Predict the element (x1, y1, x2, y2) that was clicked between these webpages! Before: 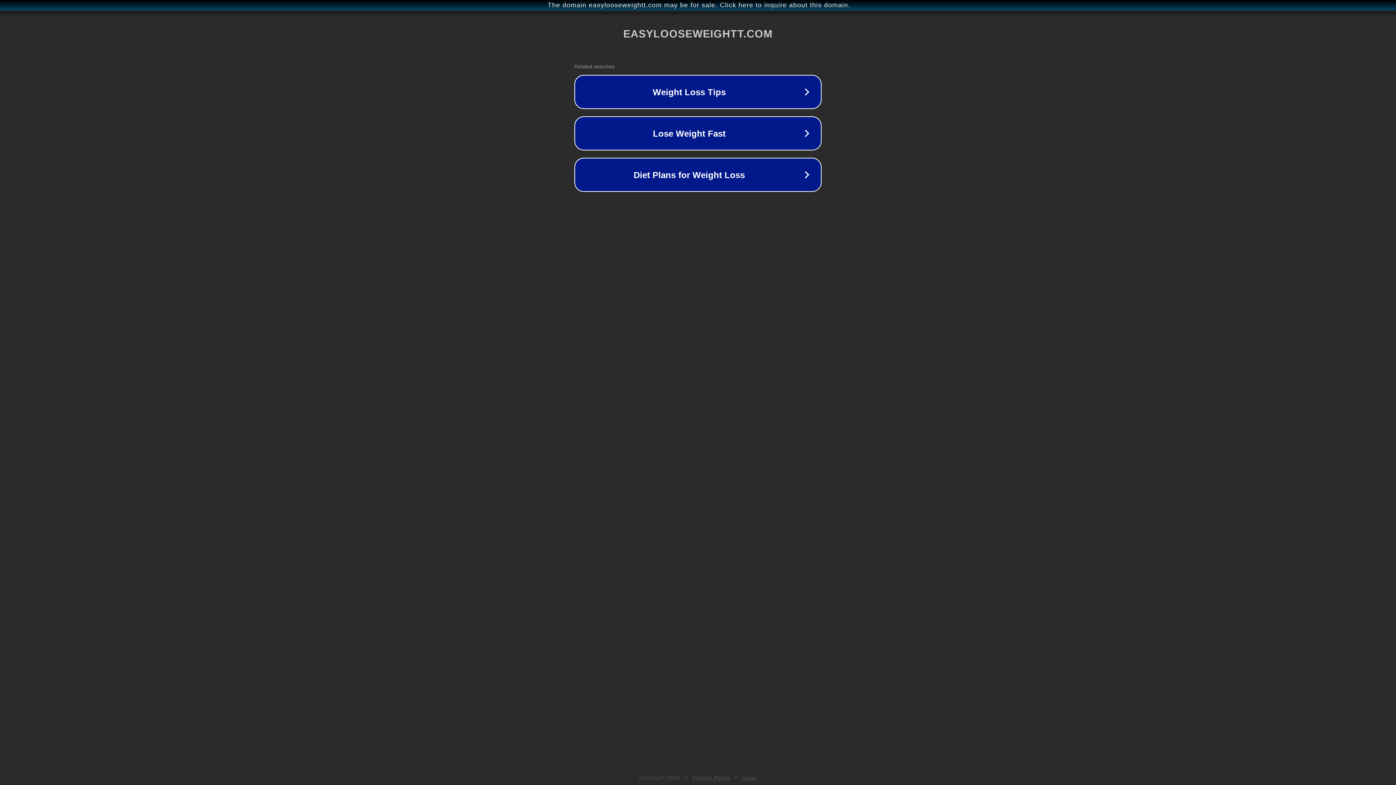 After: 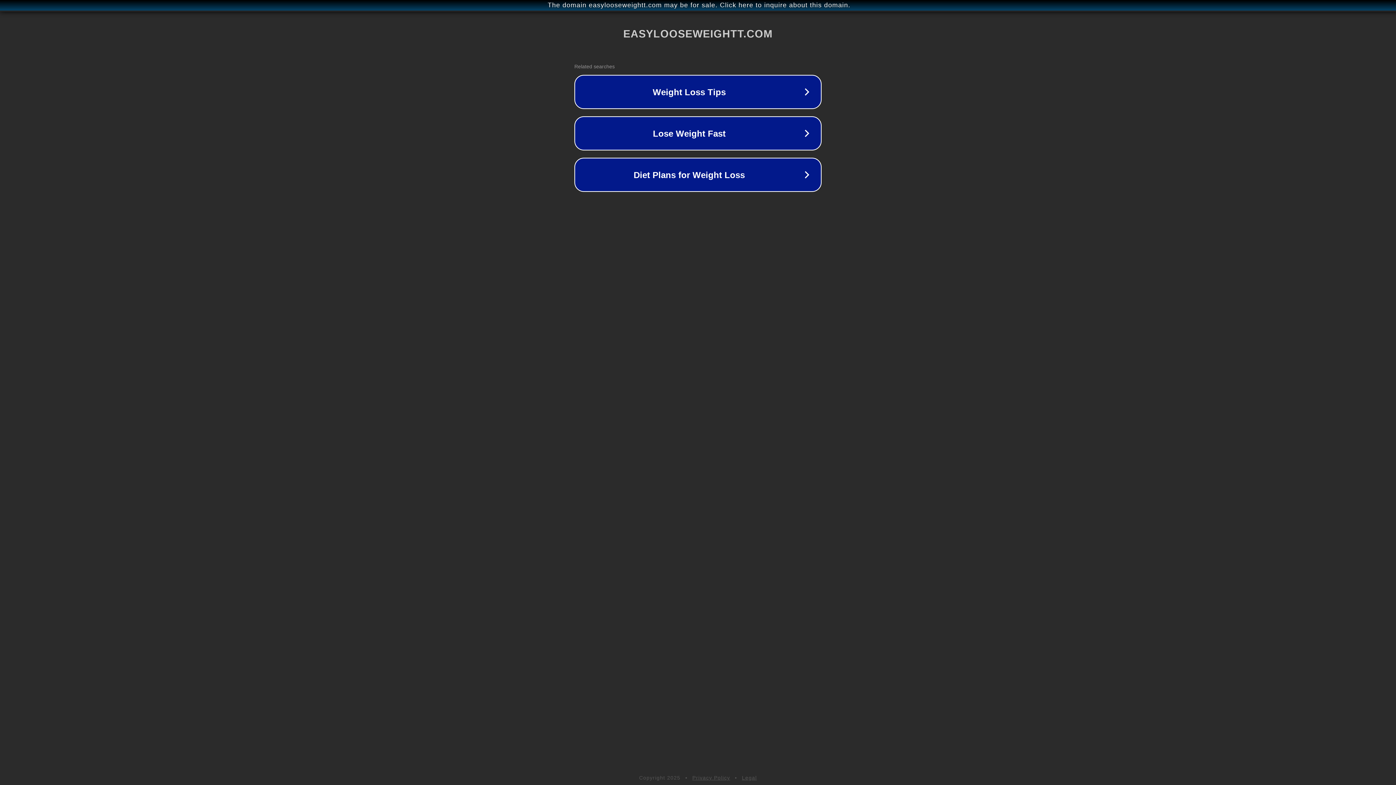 Action: label: Legal bbox: (742, 775, 757, 781)